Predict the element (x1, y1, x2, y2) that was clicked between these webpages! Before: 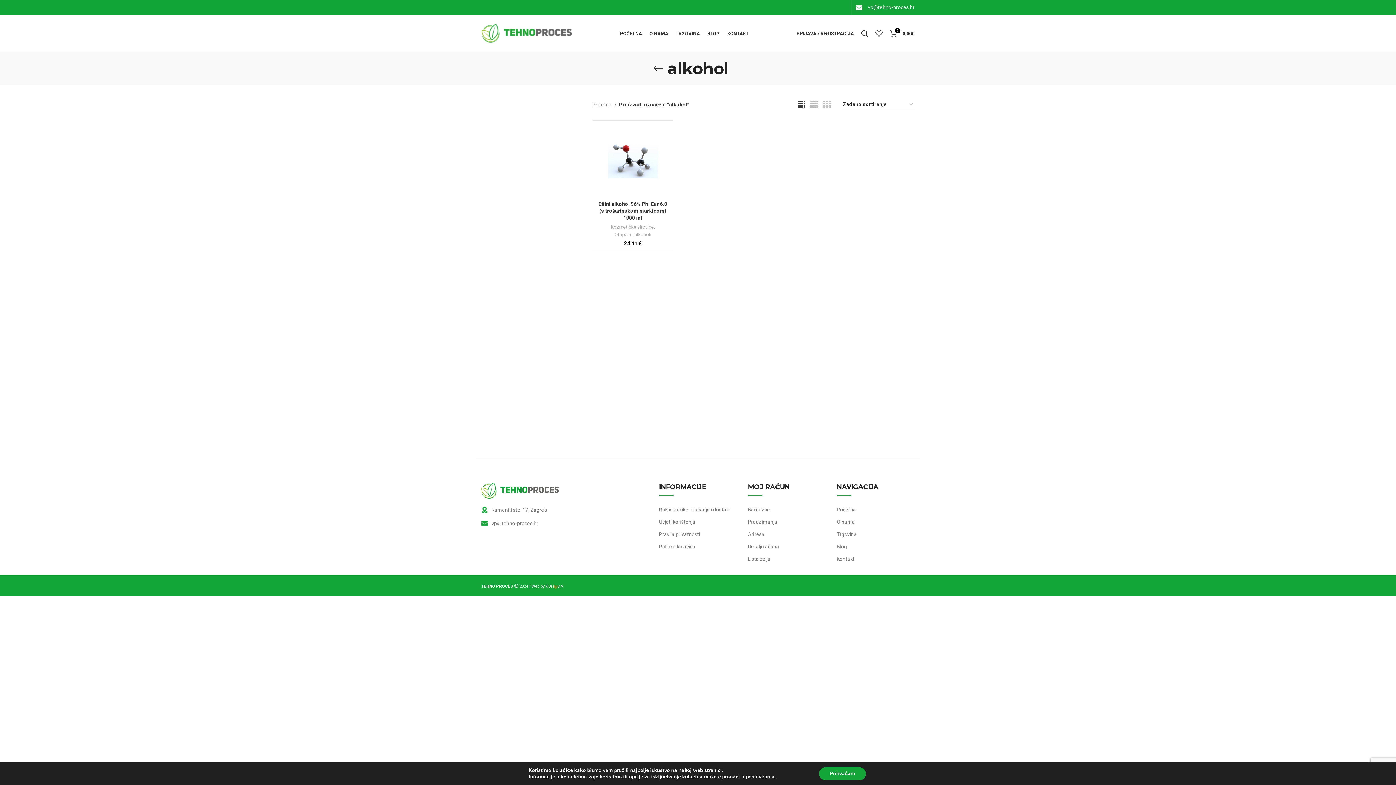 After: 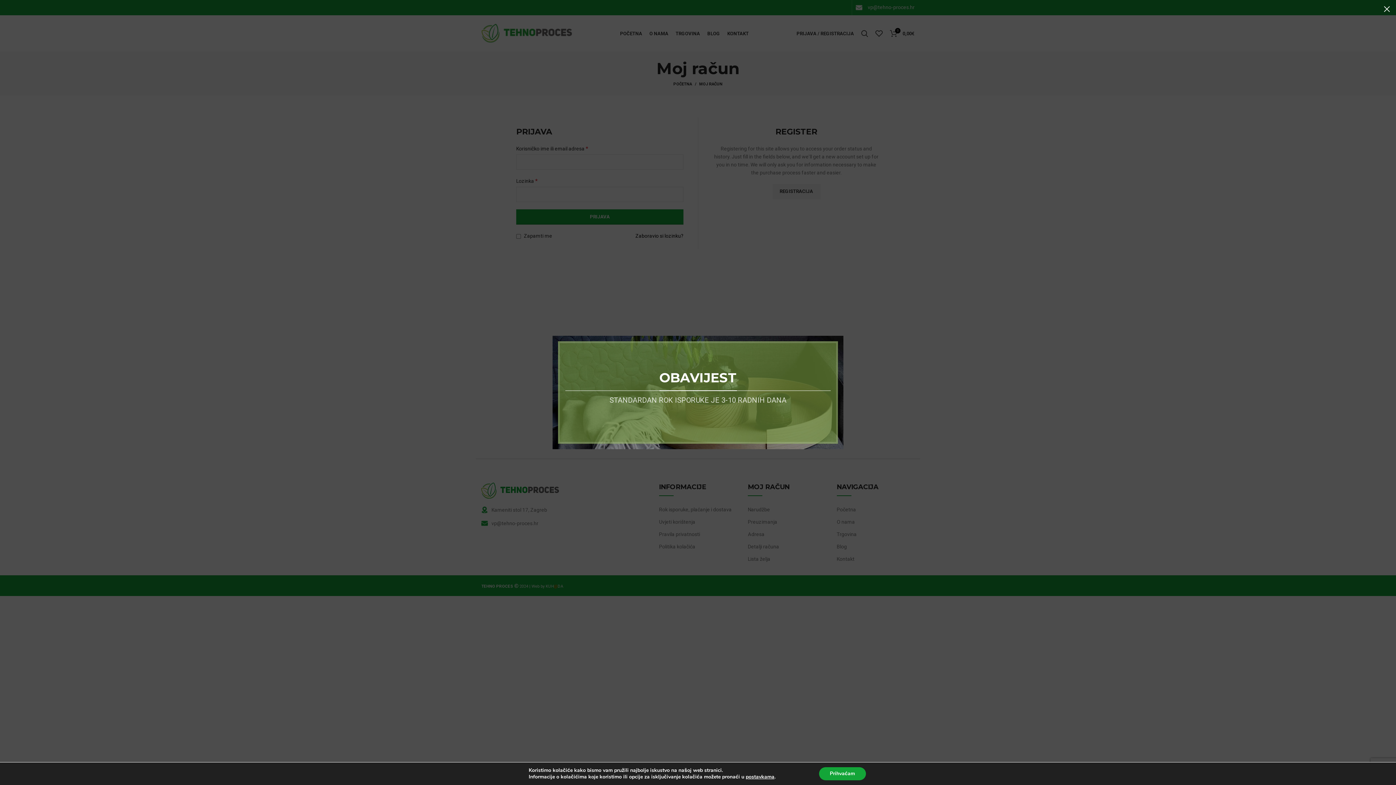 Action: bbox: (748, 531, 765, 538) label: Adresa